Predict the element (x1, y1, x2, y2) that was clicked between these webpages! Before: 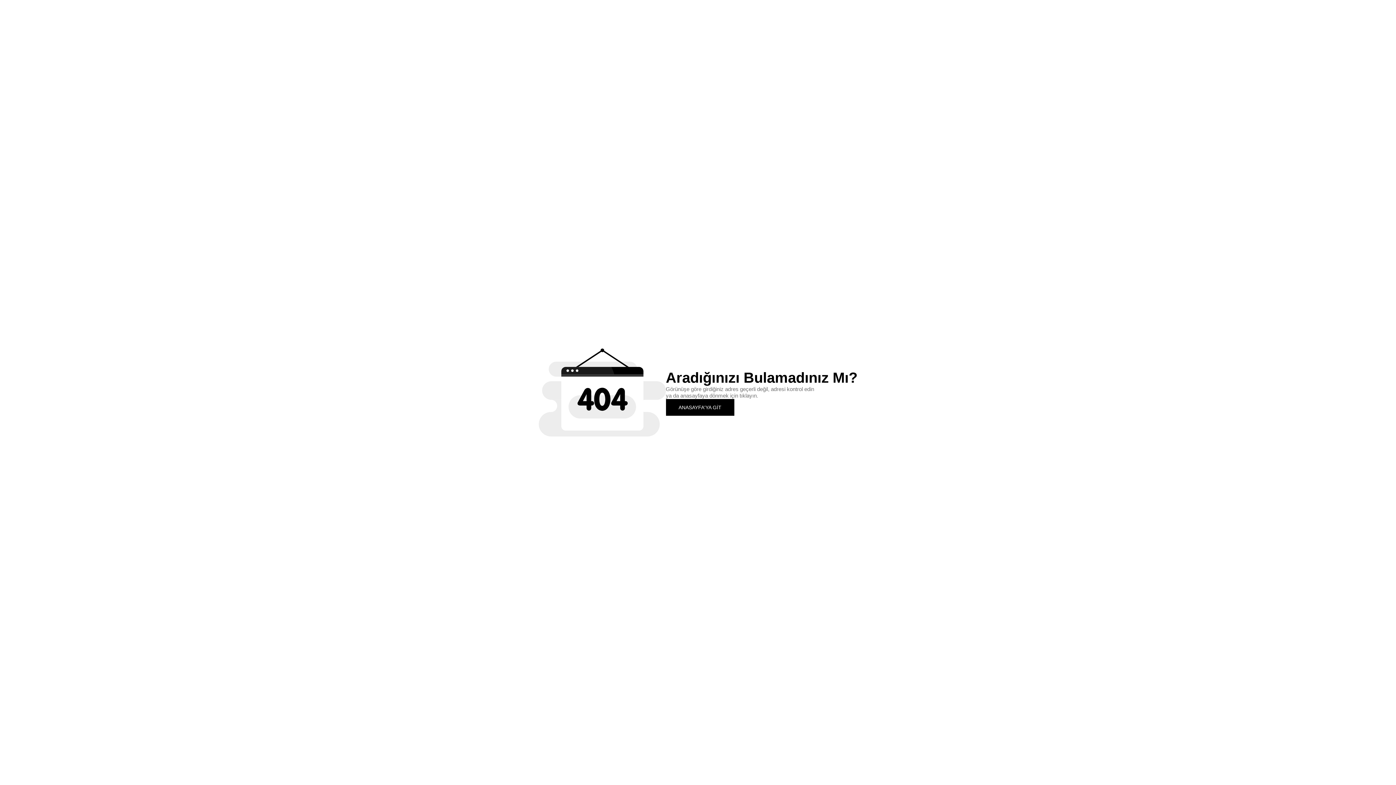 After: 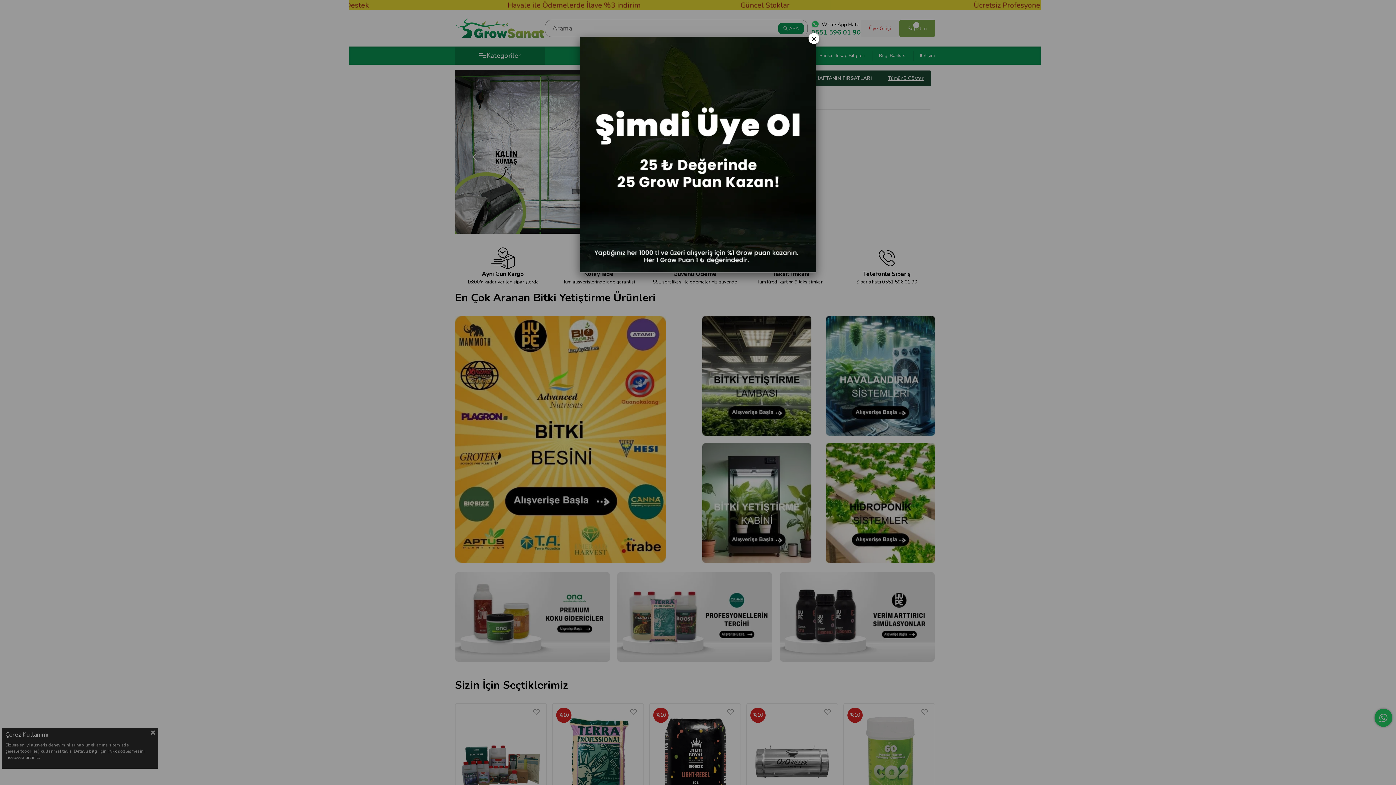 Action: bbox: (666, 399, 734, 415) label: ANASAYFA'YA GİT